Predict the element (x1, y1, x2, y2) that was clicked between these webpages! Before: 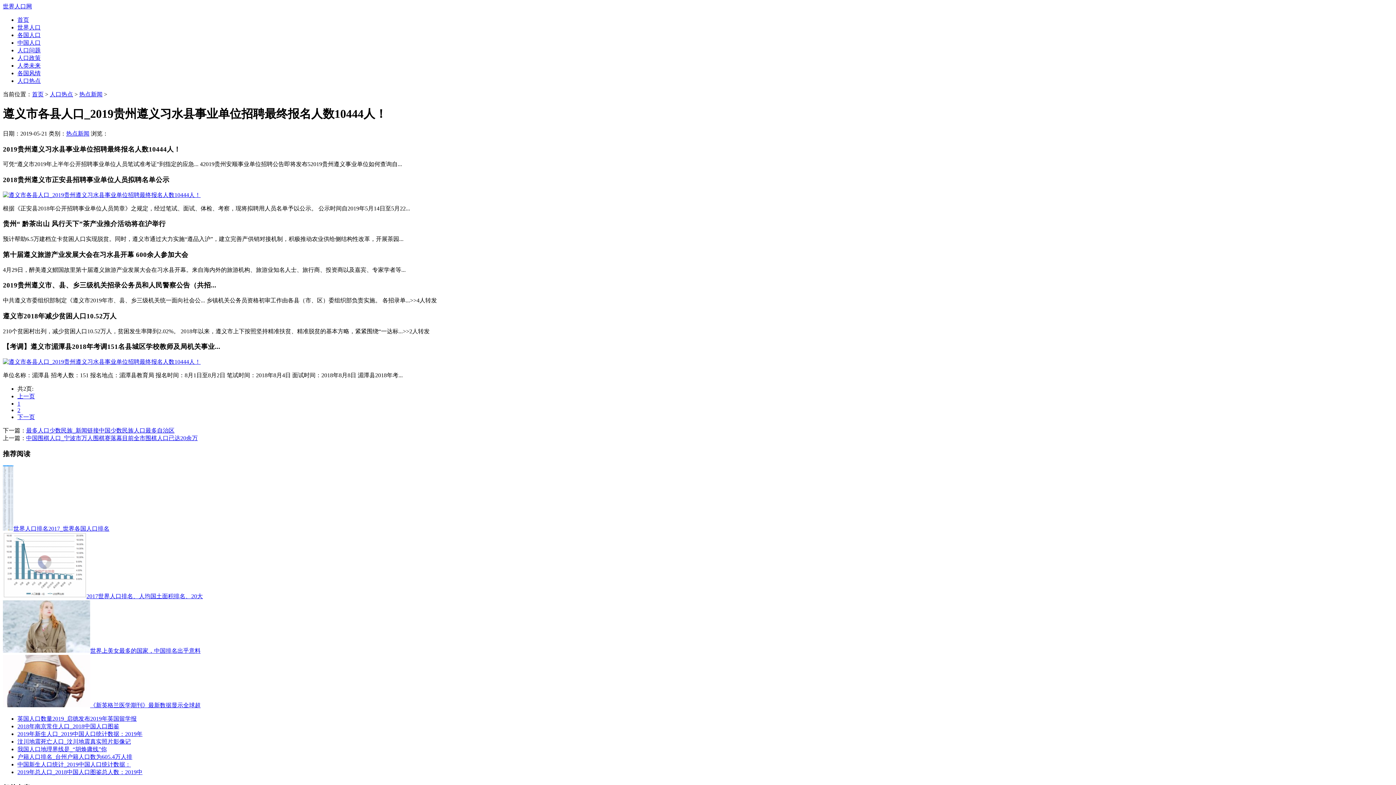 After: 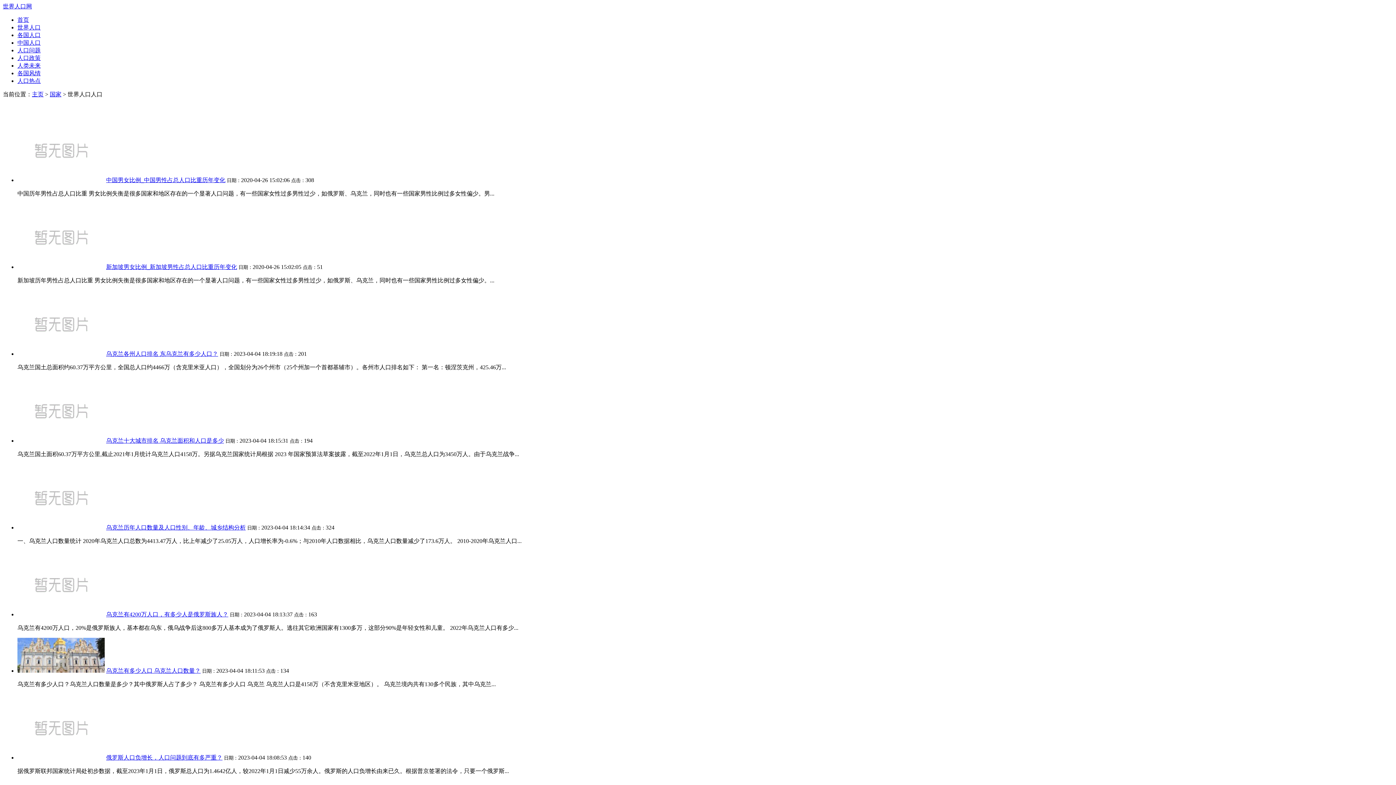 Action: label: 世界人口 bbox: (17, 24, 40, 30)